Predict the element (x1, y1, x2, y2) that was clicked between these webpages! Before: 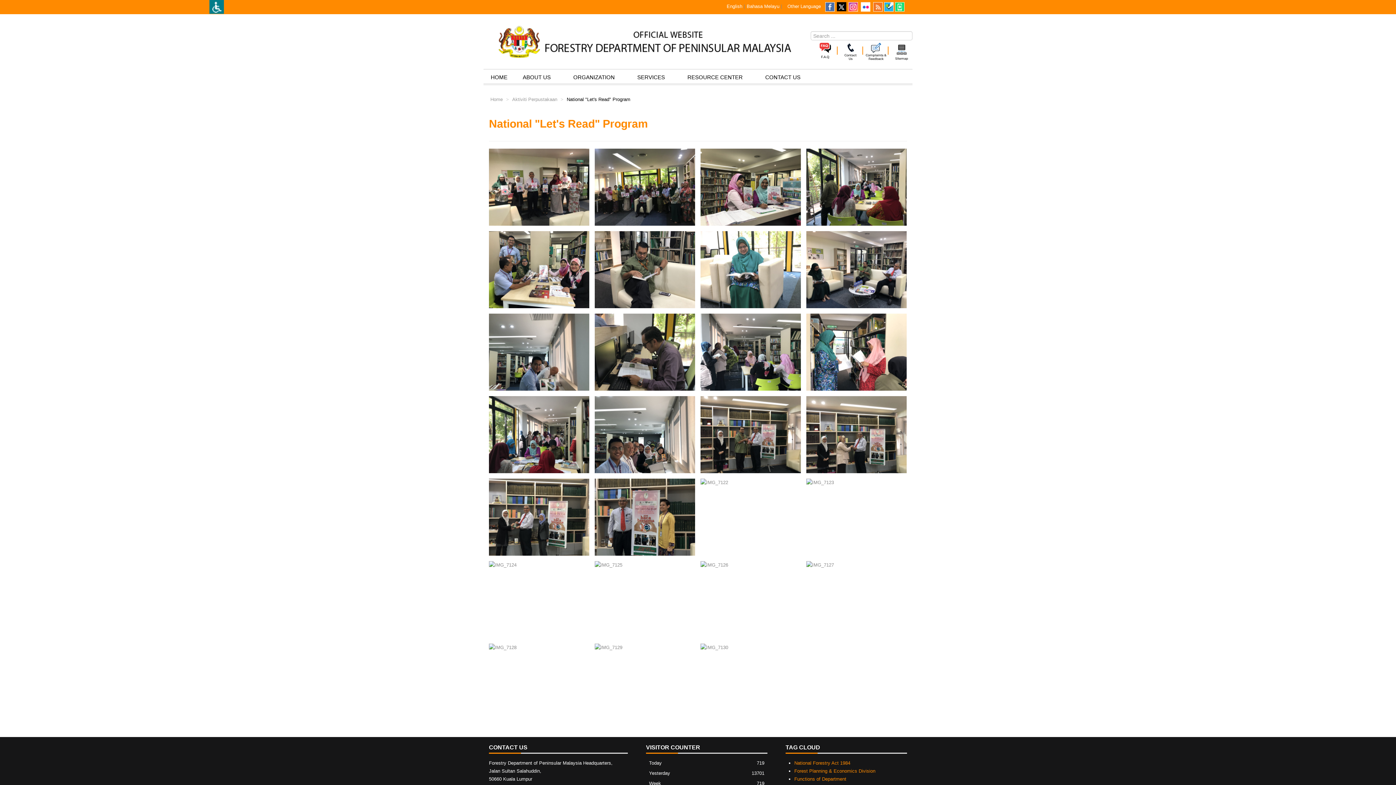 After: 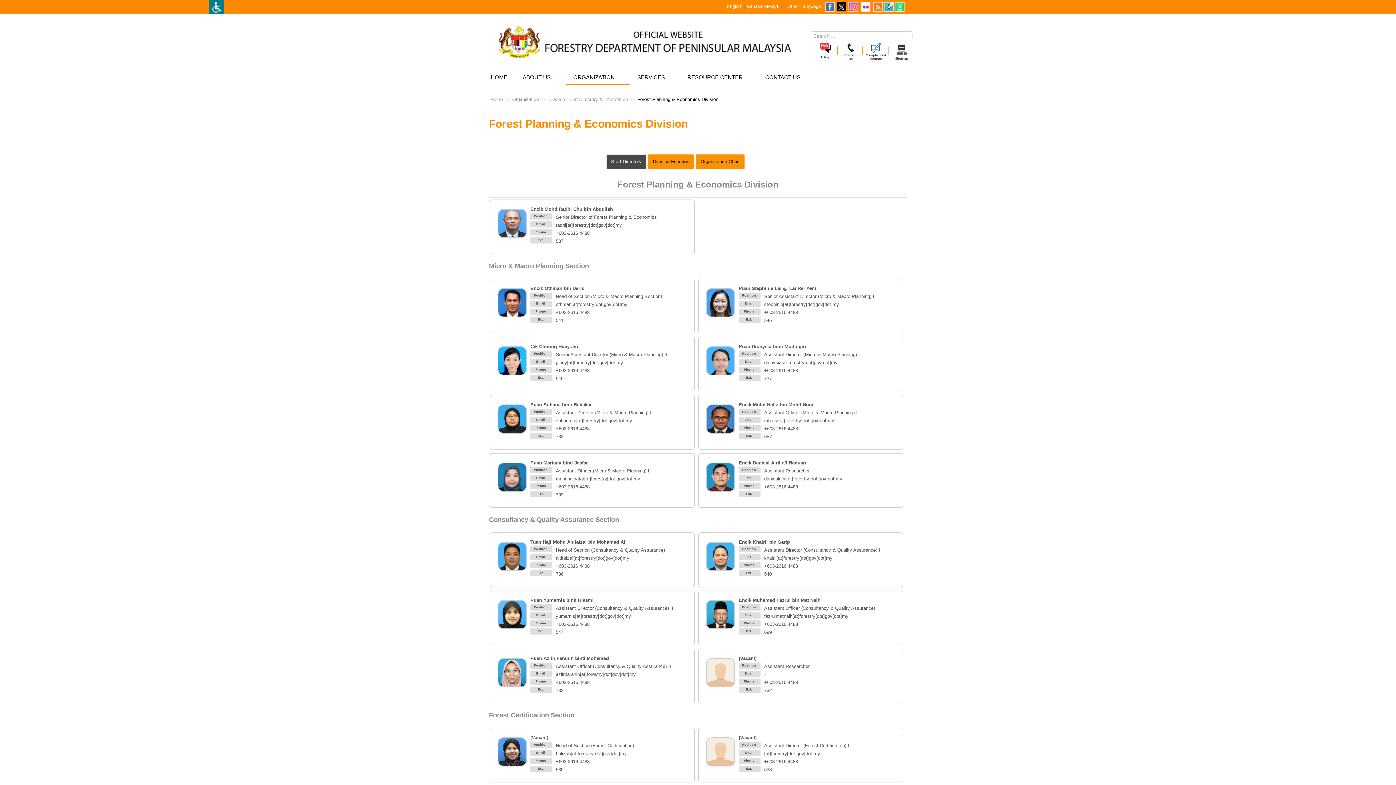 Action: bbox: (794, 768, 875, 774) label: Forest Planning & Economics Division